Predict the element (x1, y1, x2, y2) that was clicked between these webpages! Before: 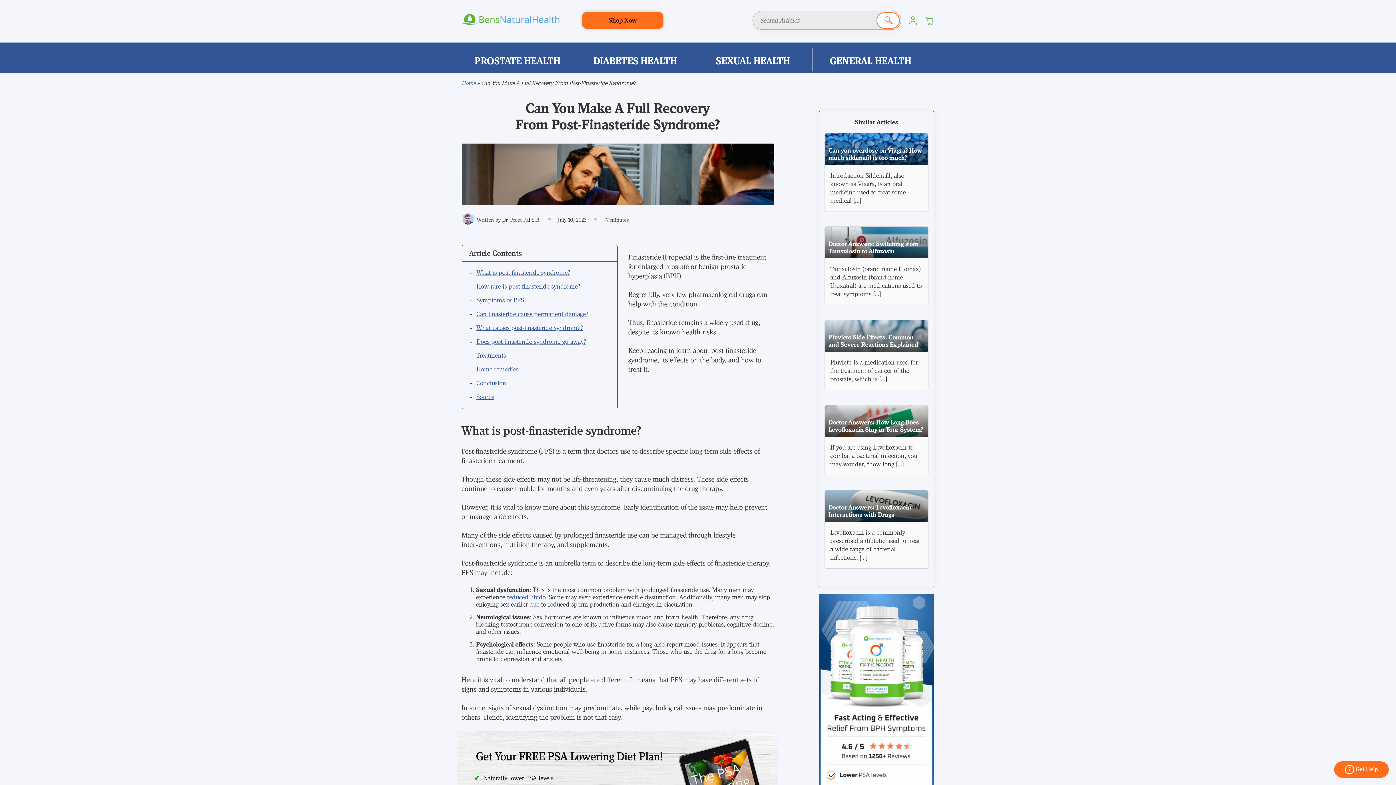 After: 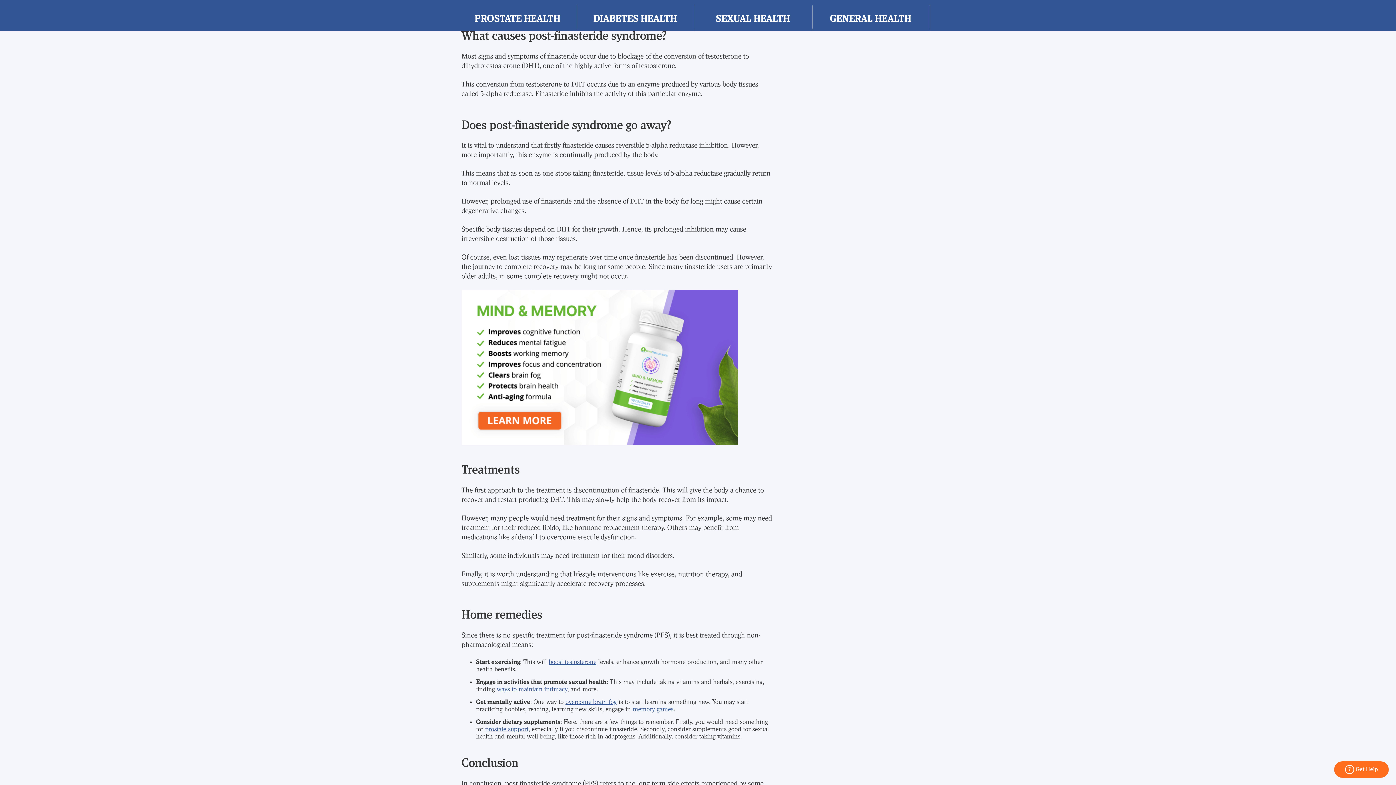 Action: bbox: (476, 324, 583, 331) label: What causes post-finasteride syndrome?